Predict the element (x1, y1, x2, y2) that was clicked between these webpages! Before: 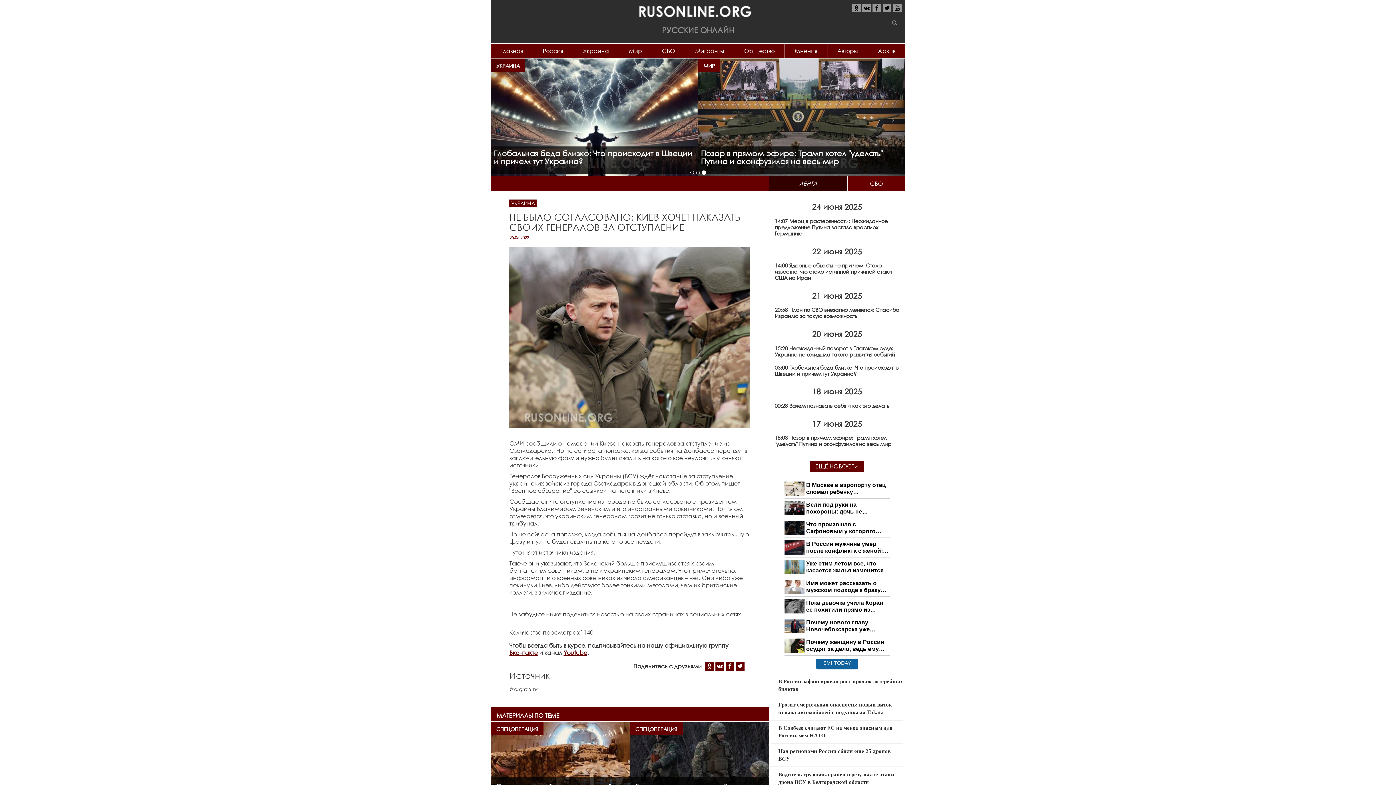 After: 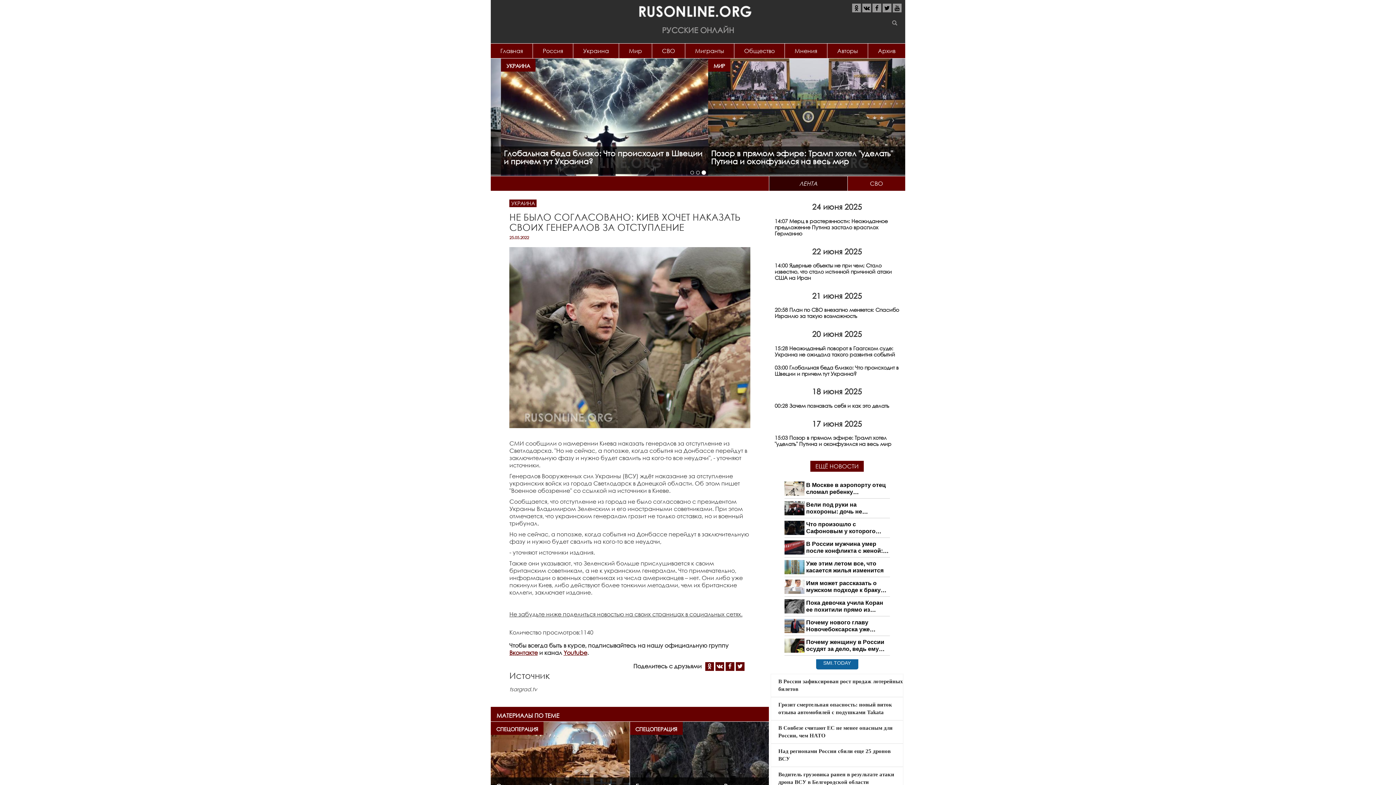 Action: bbox: (563, 649, 587, 656) label: Youtube